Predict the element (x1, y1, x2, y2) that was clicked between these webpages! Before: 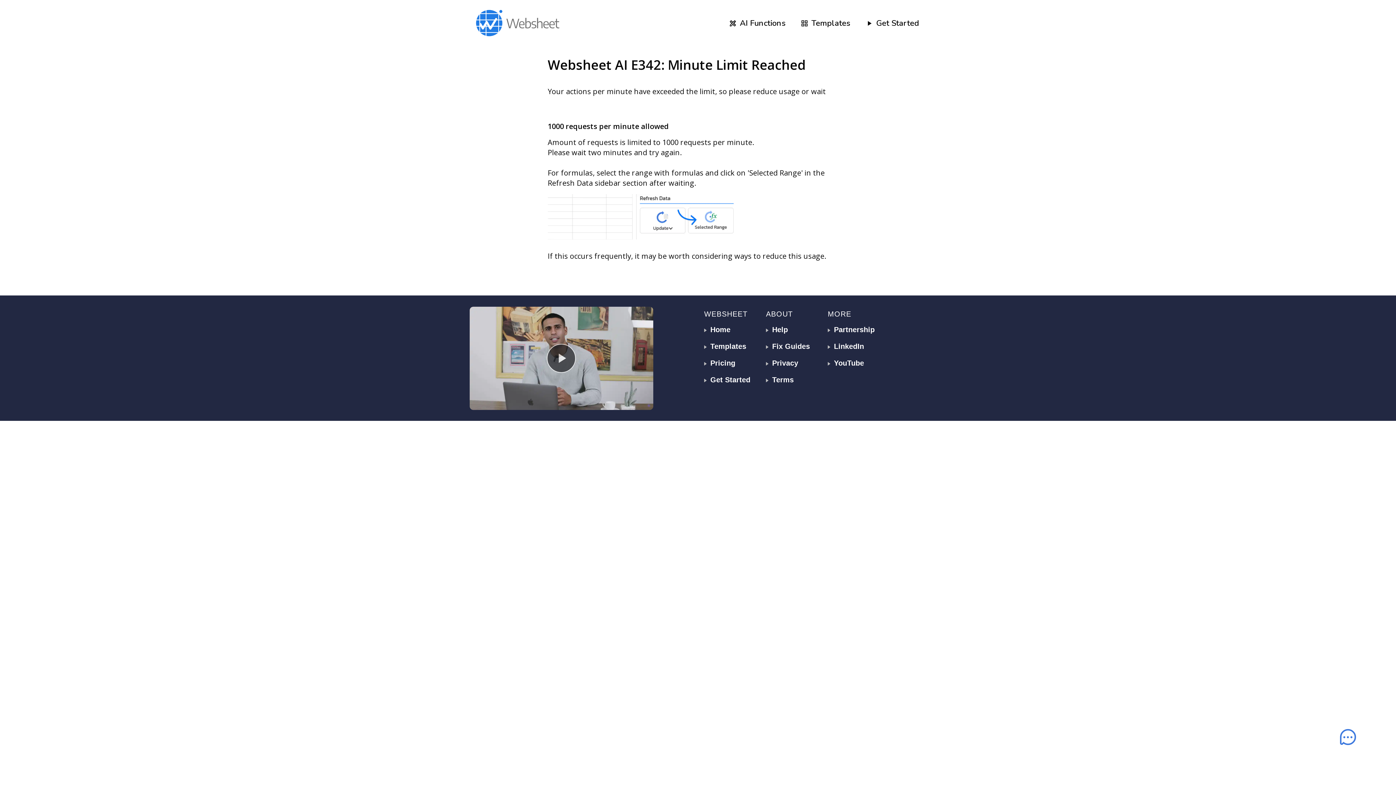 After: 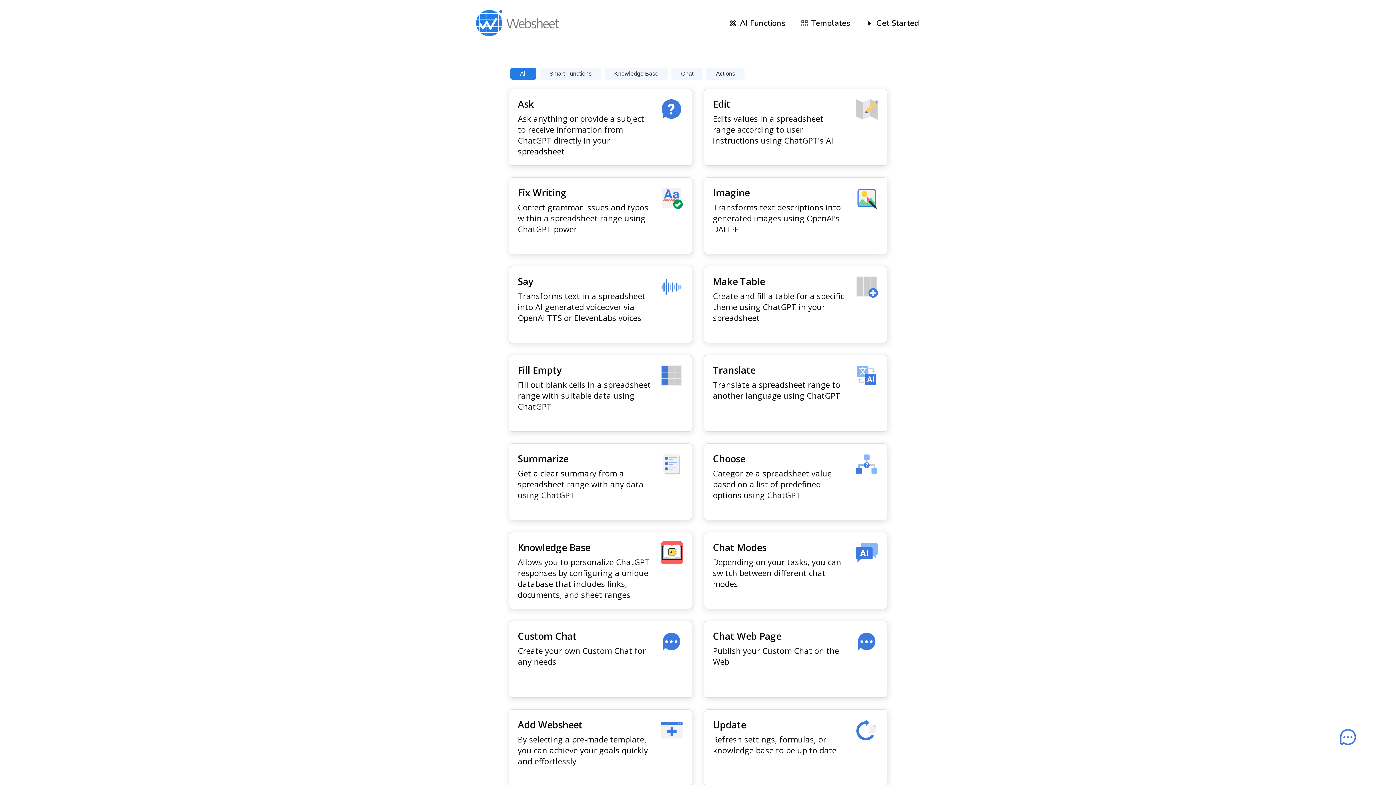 Action: label: Help bbox: (765, 321, 827, 338)